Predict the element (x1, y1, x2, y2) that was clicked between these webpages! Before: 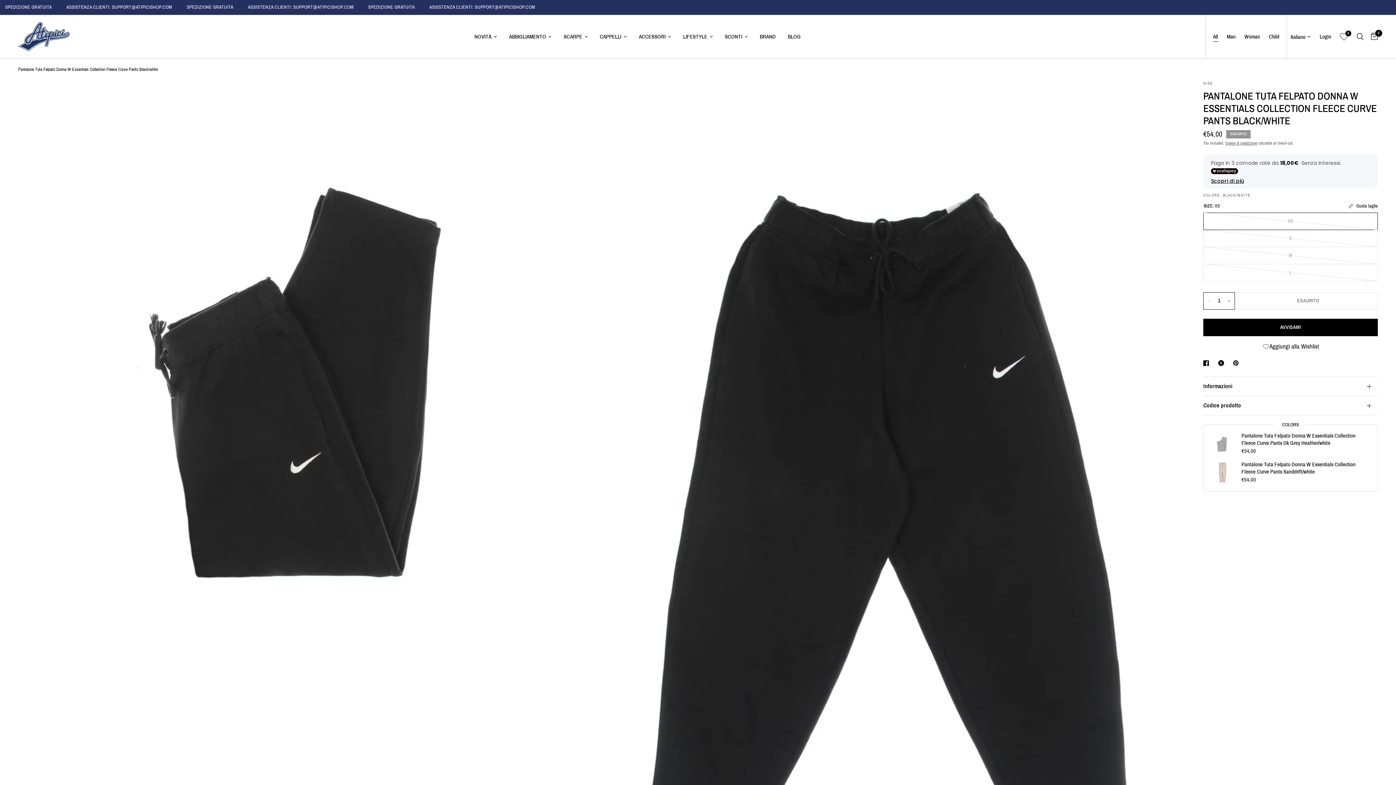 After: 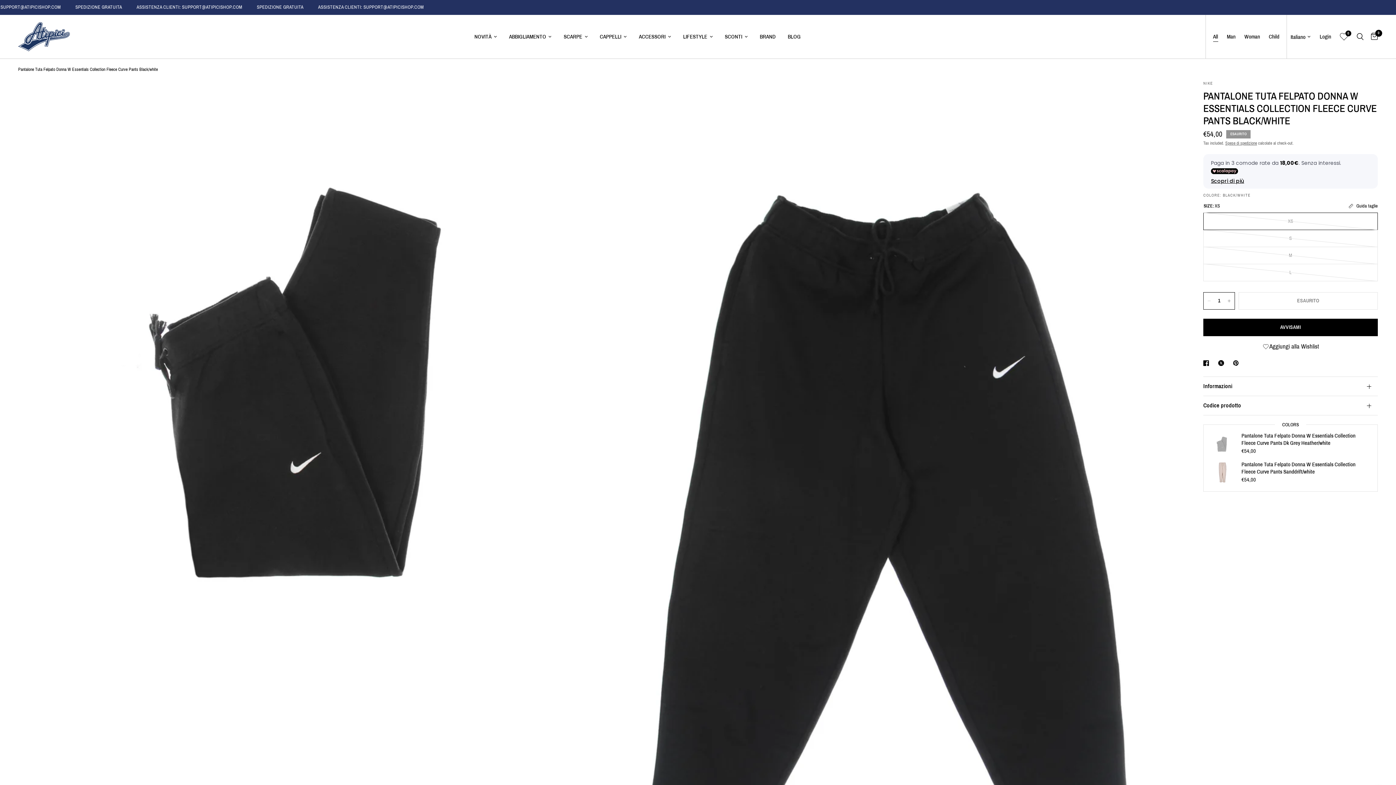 Action: bbox: (1218, 358, 1227, 367)